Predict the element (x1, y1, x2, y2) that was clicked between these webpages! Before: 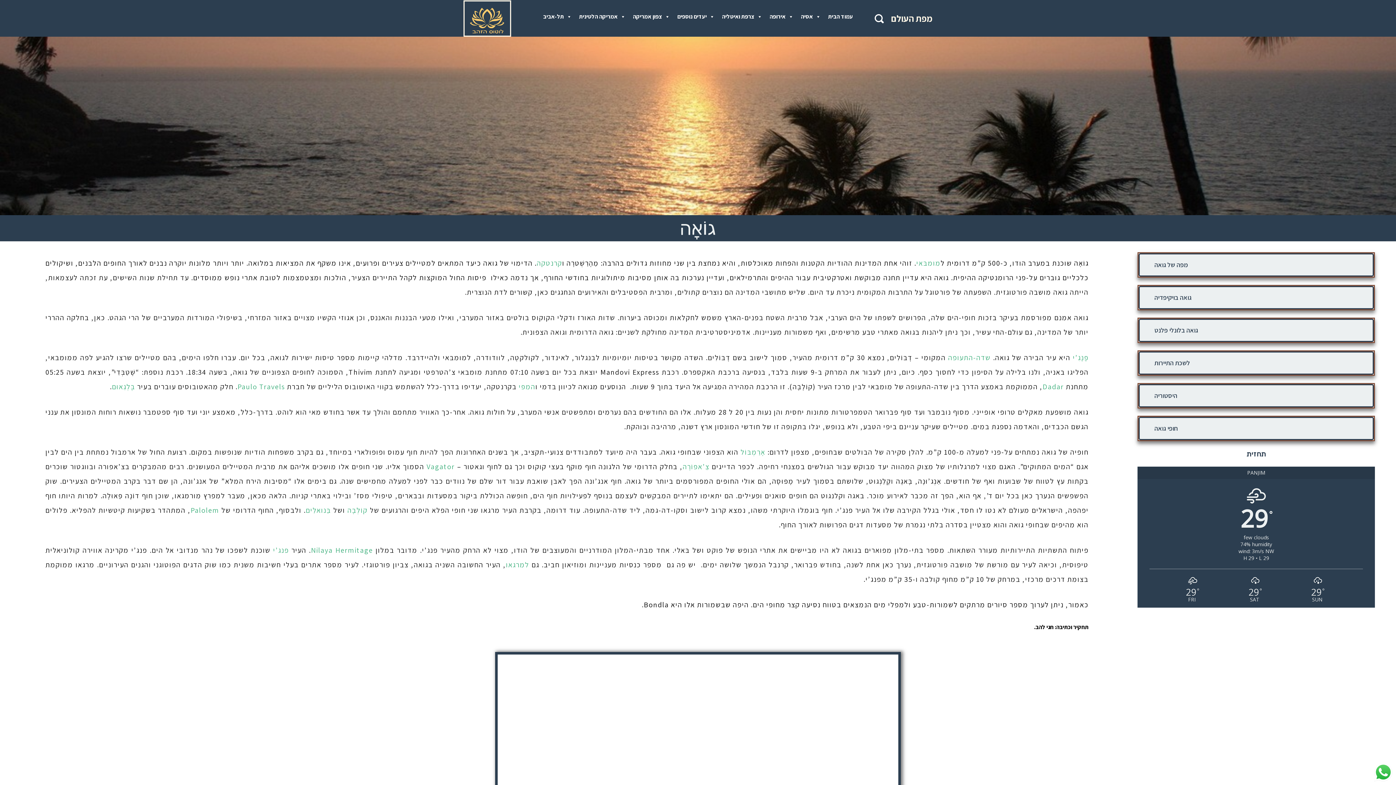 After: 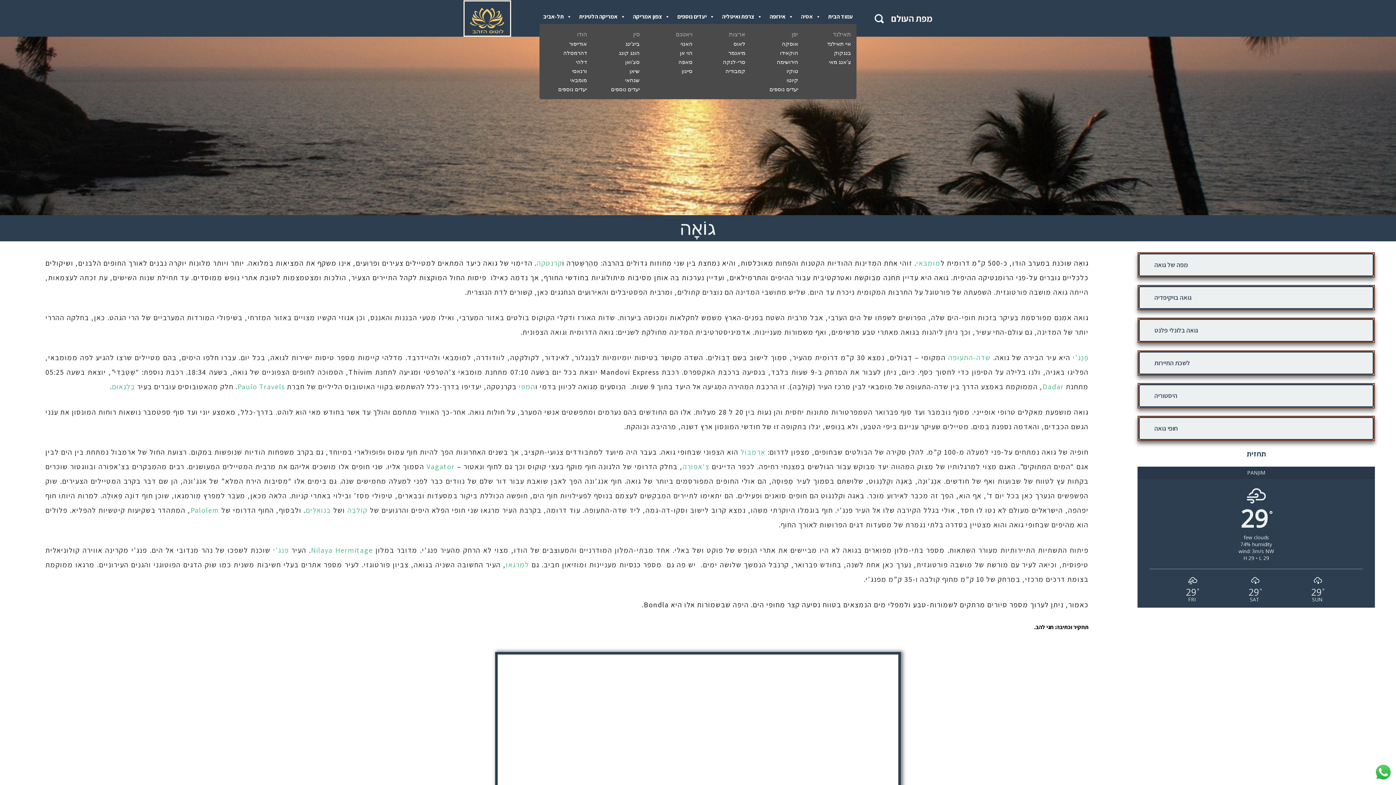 Action: label: אסיה bbox: (797, 9, 824, 24)